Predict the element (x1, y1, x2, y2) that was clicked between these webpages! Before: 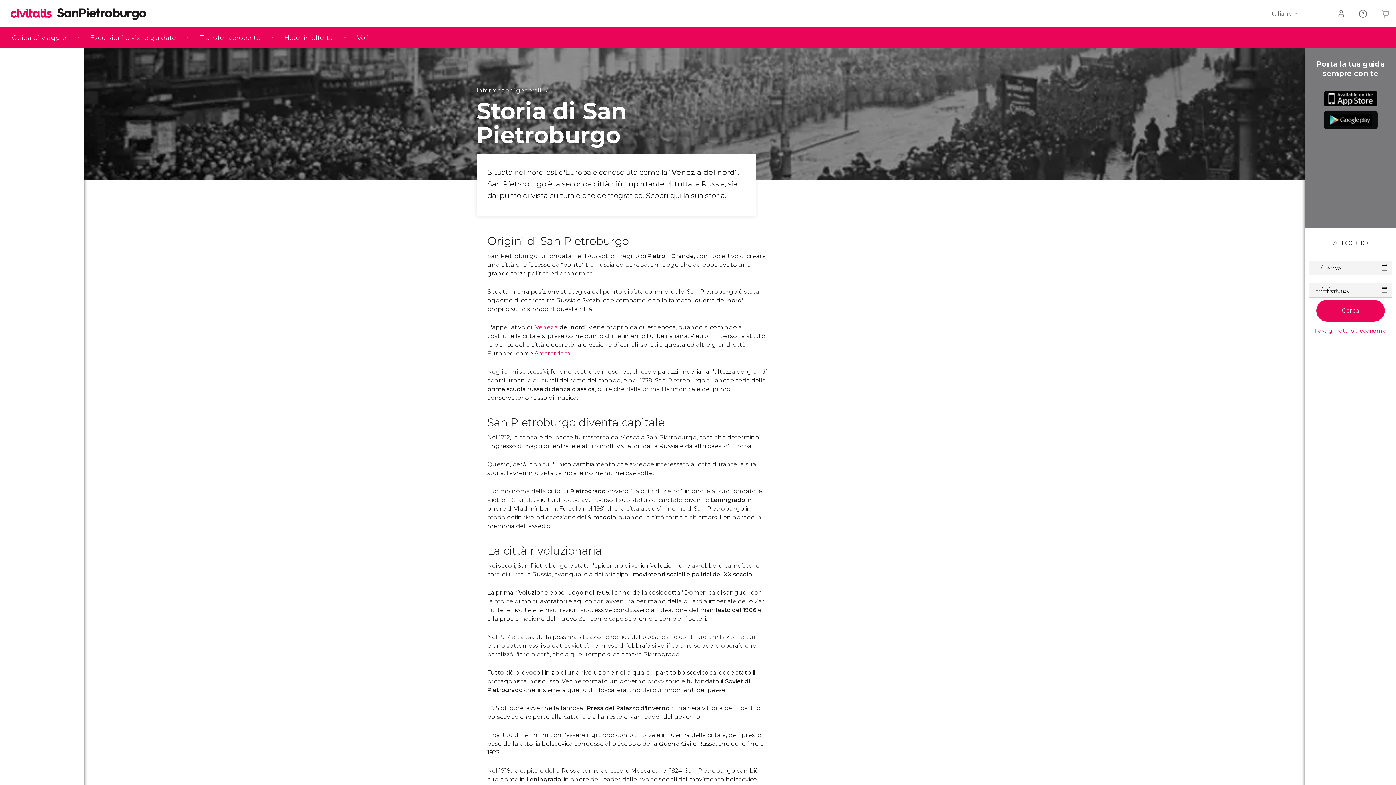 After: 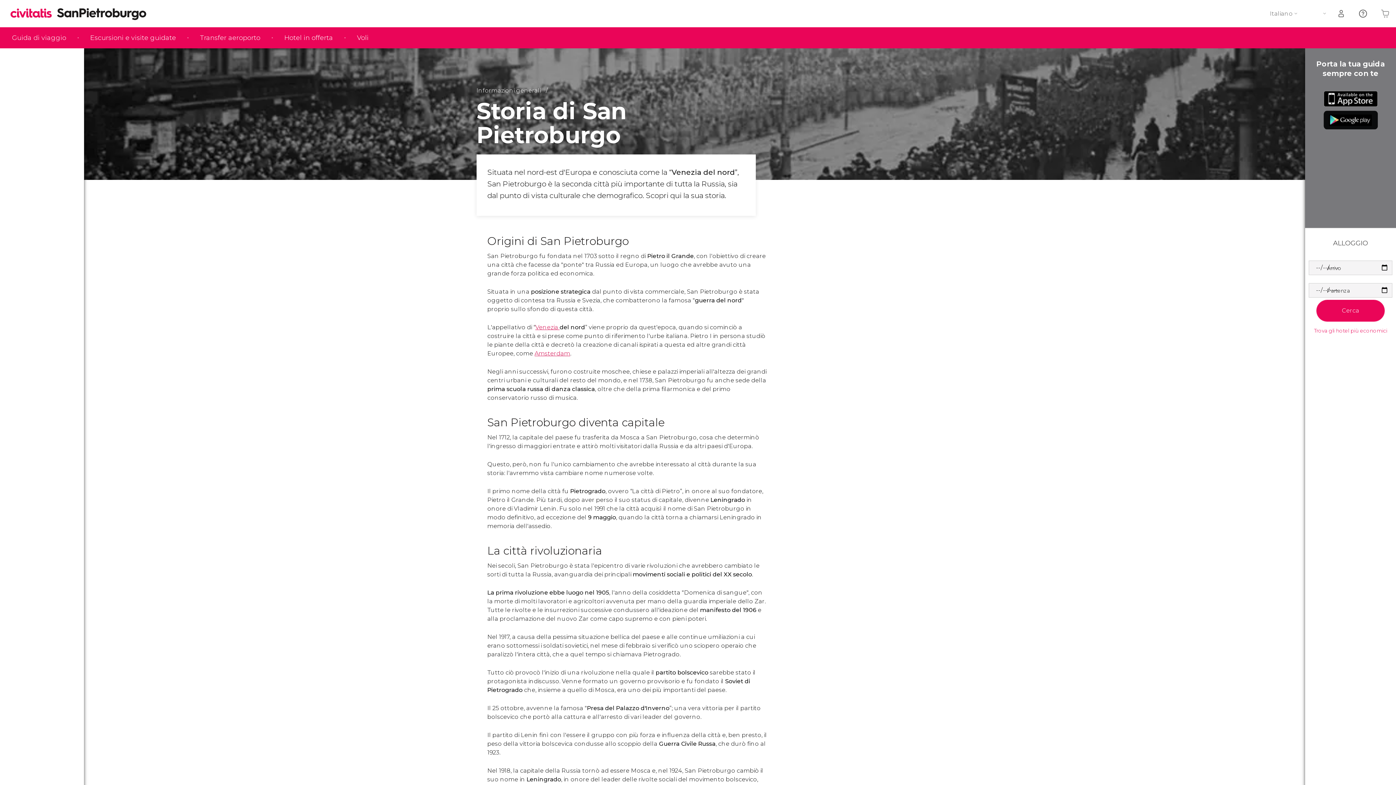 Action: bbox: (1323, 90, 1378, 106)